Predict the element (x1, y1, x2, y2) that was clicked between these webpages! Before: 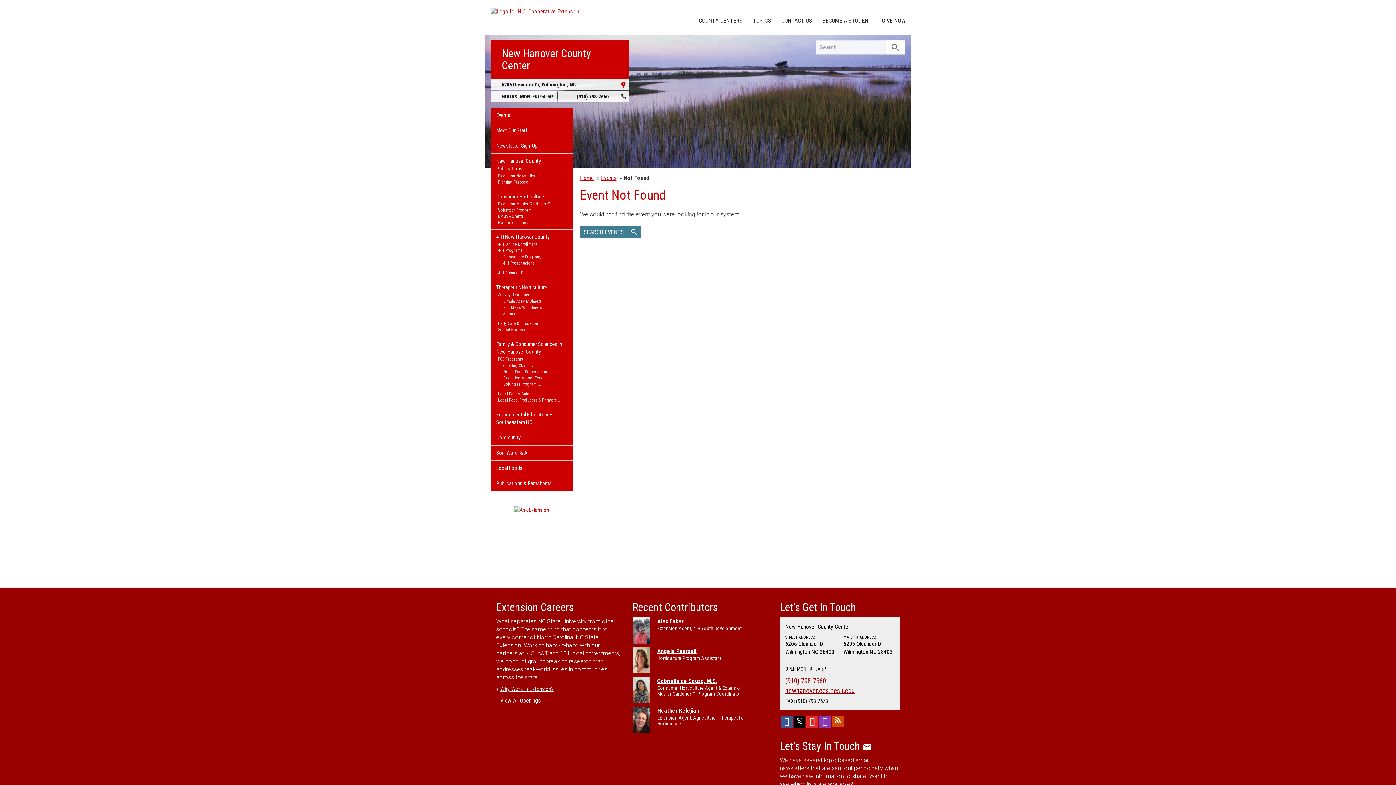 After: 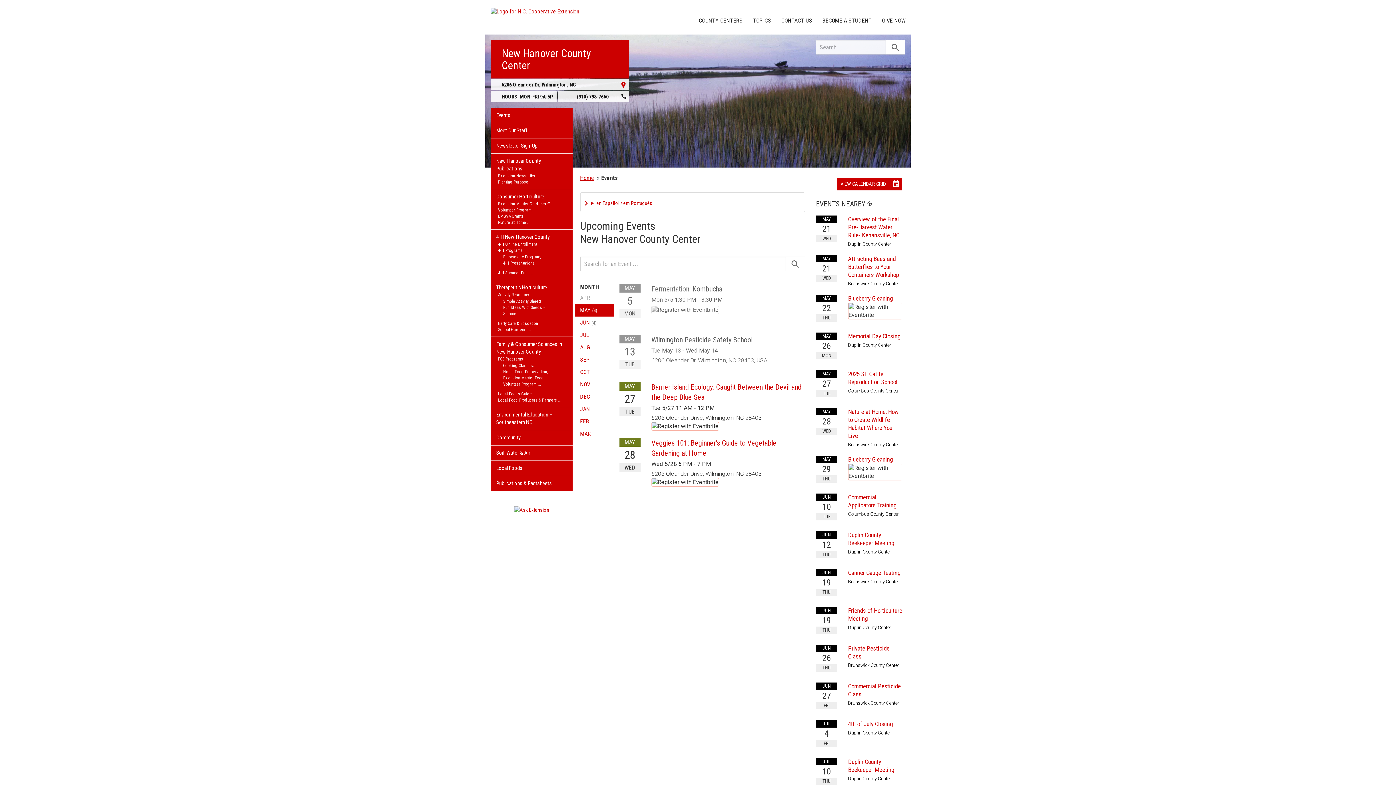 Action: label: Events bbox: (491, 108, 572, 122)